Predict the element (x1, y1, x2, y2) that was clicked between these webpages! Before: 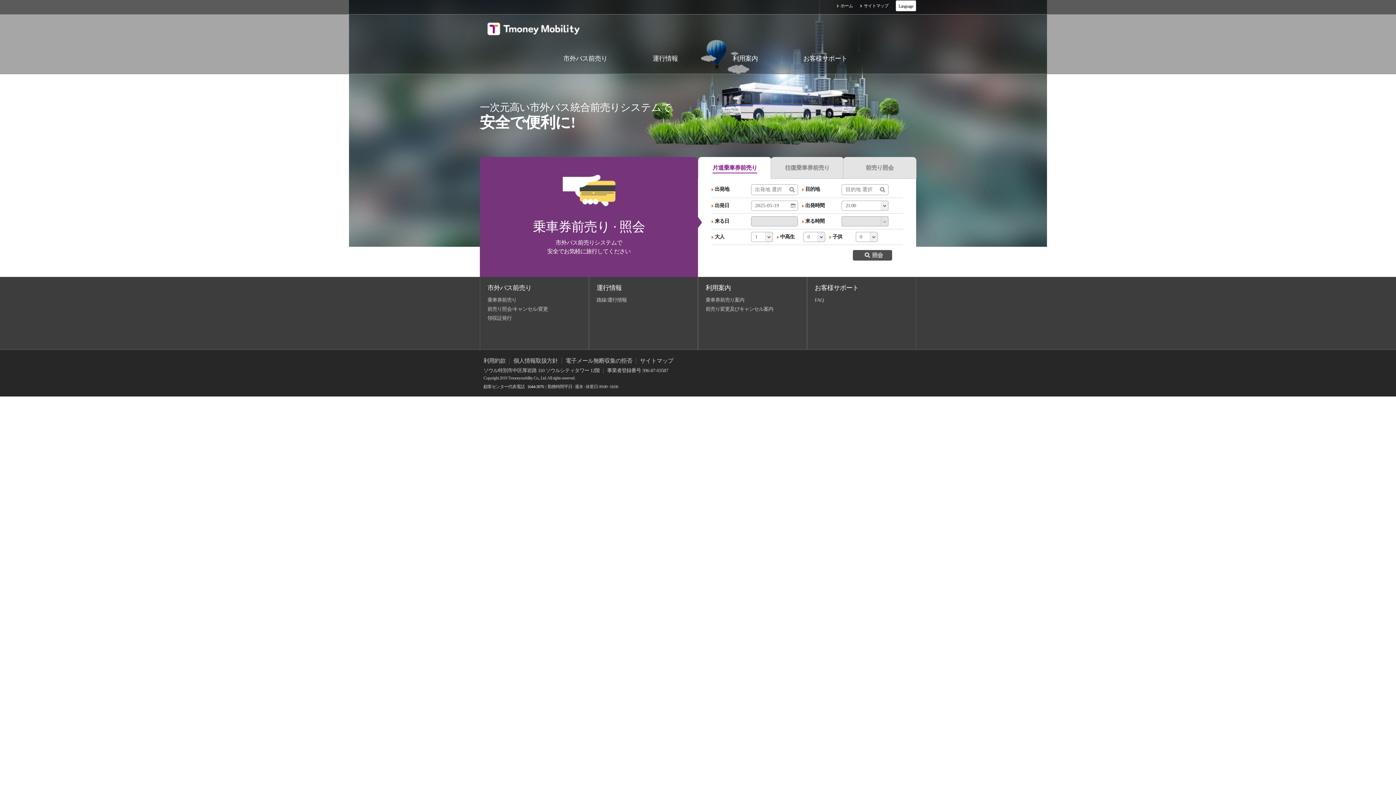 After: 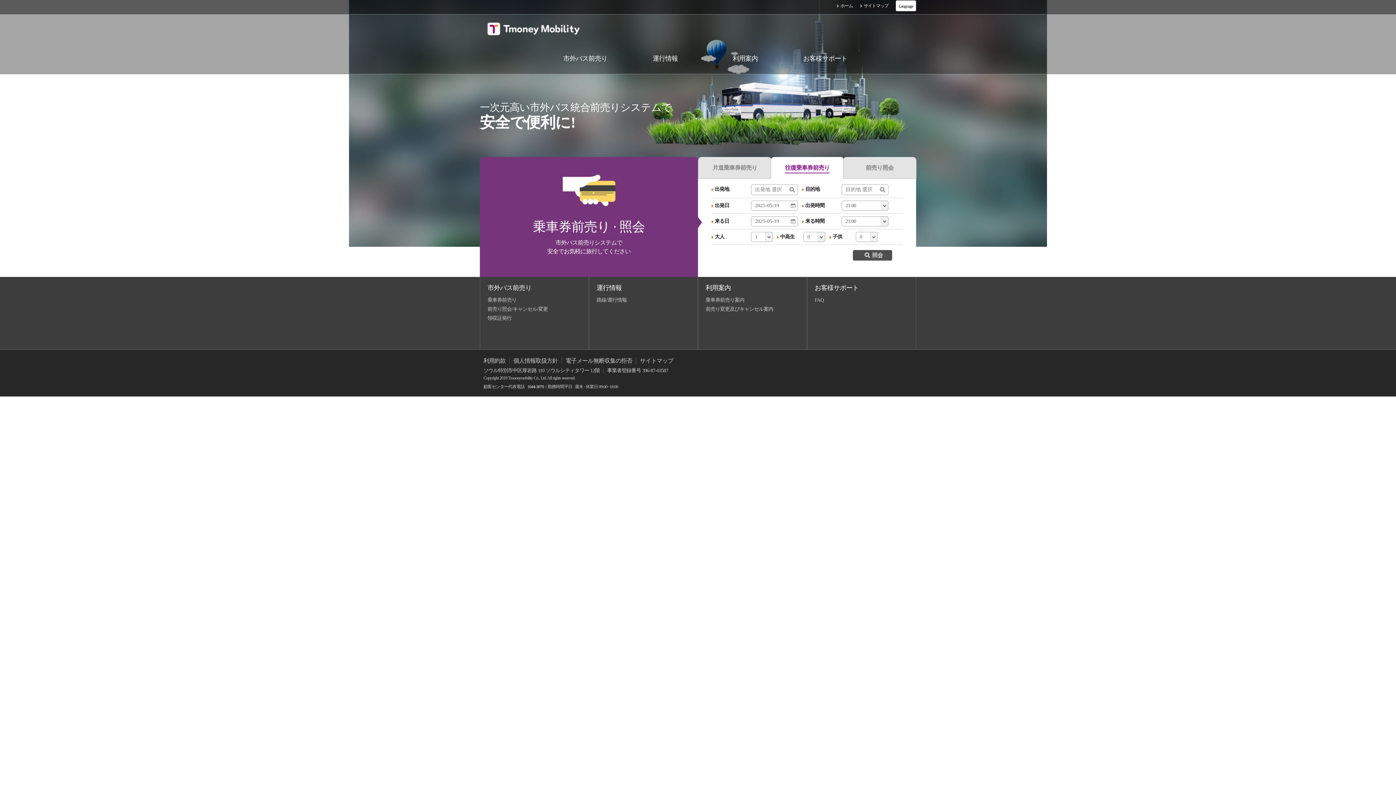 Action: bbox: (770, 157, 844, 178) label: 往復乗車券前売り